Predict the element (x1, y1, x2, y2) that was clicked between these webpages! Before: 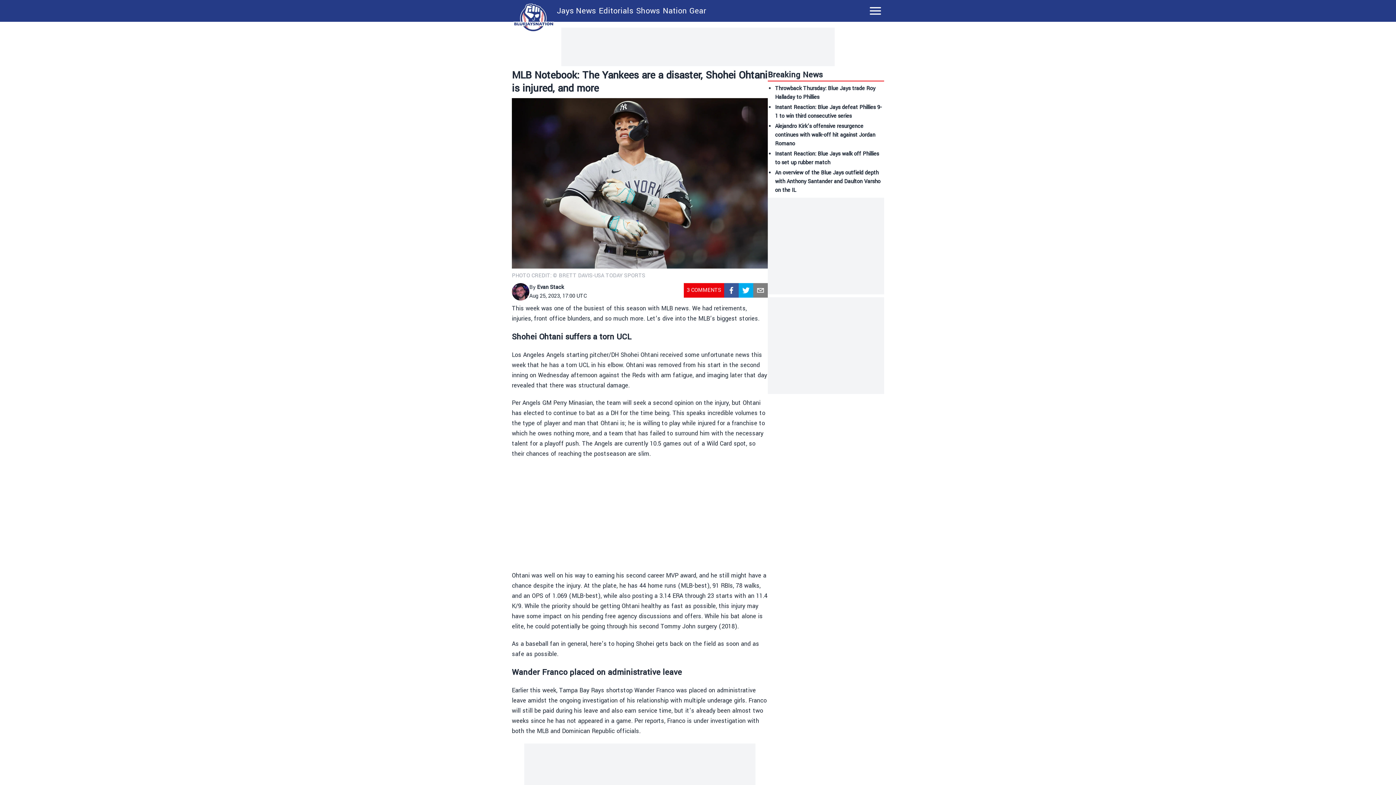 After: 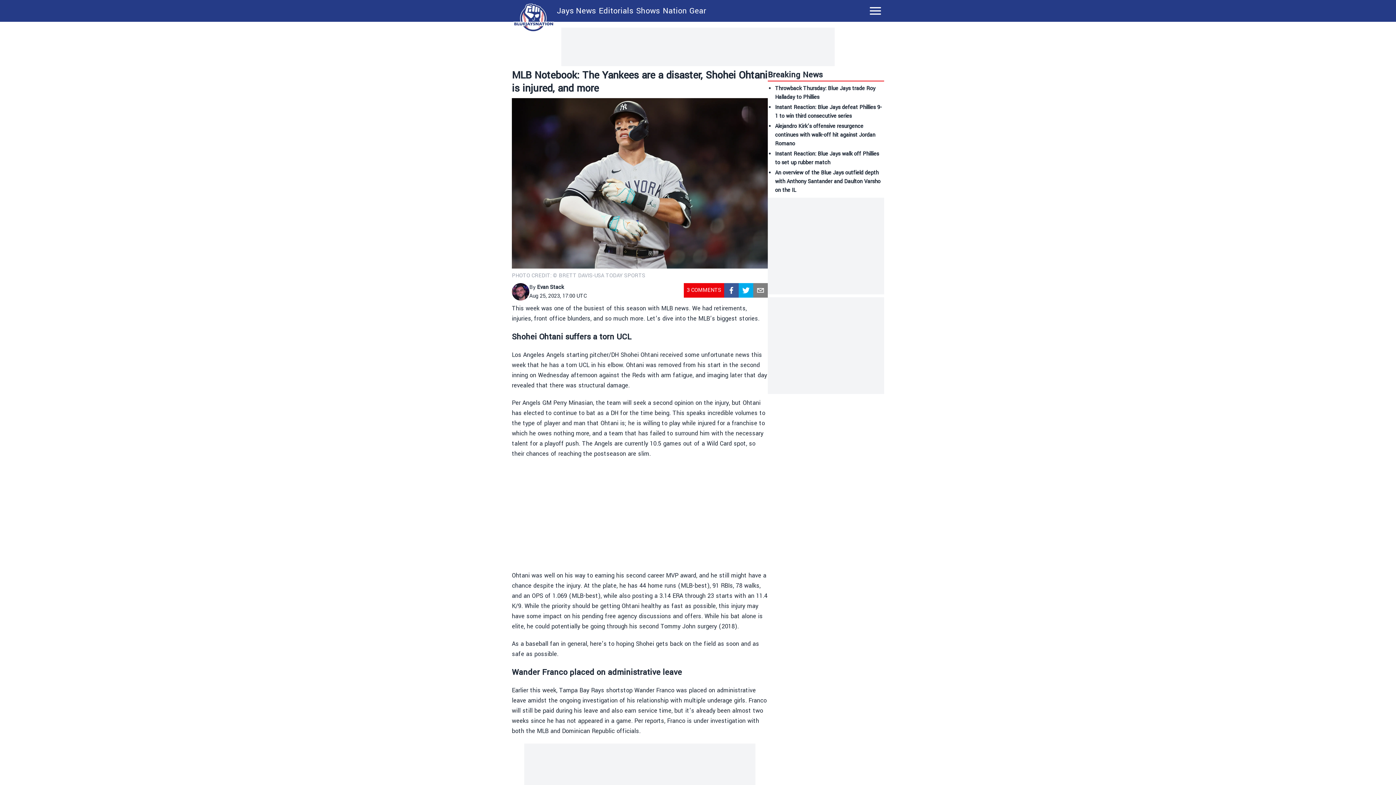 Action: bbox: (753, 283, 768, 297) label: email